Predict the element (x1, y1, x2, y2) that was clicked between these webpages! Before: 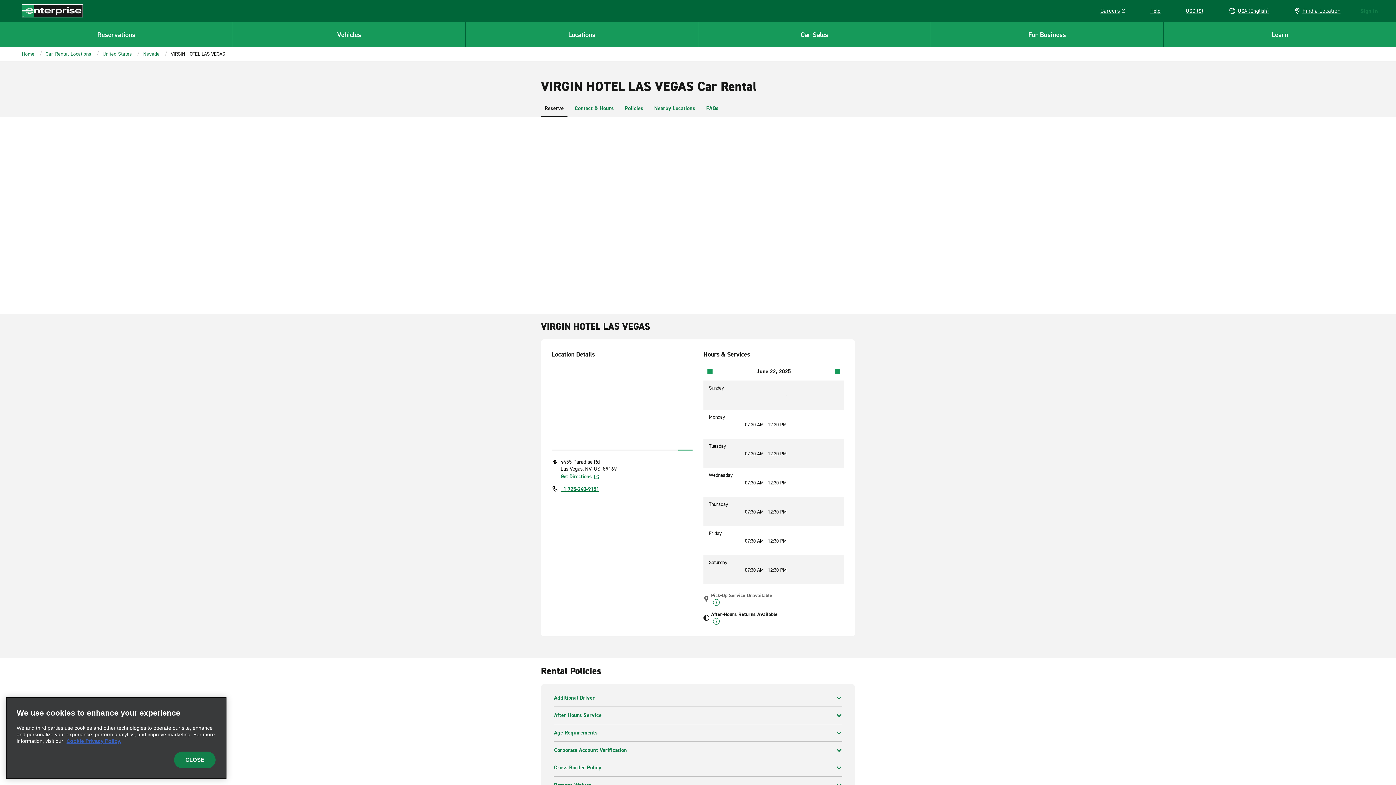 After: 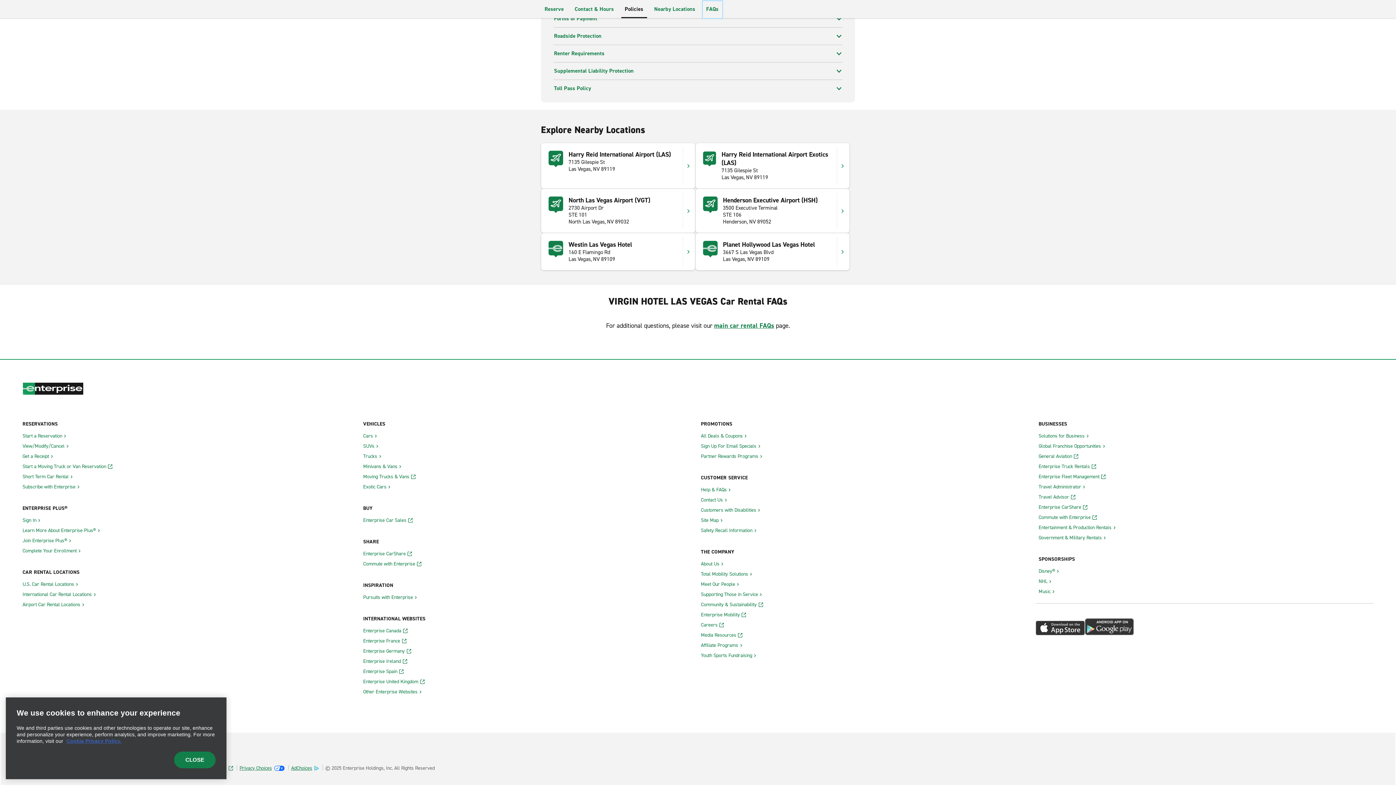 Action: bbox: (702, 100, 722, 117) label: FAQs